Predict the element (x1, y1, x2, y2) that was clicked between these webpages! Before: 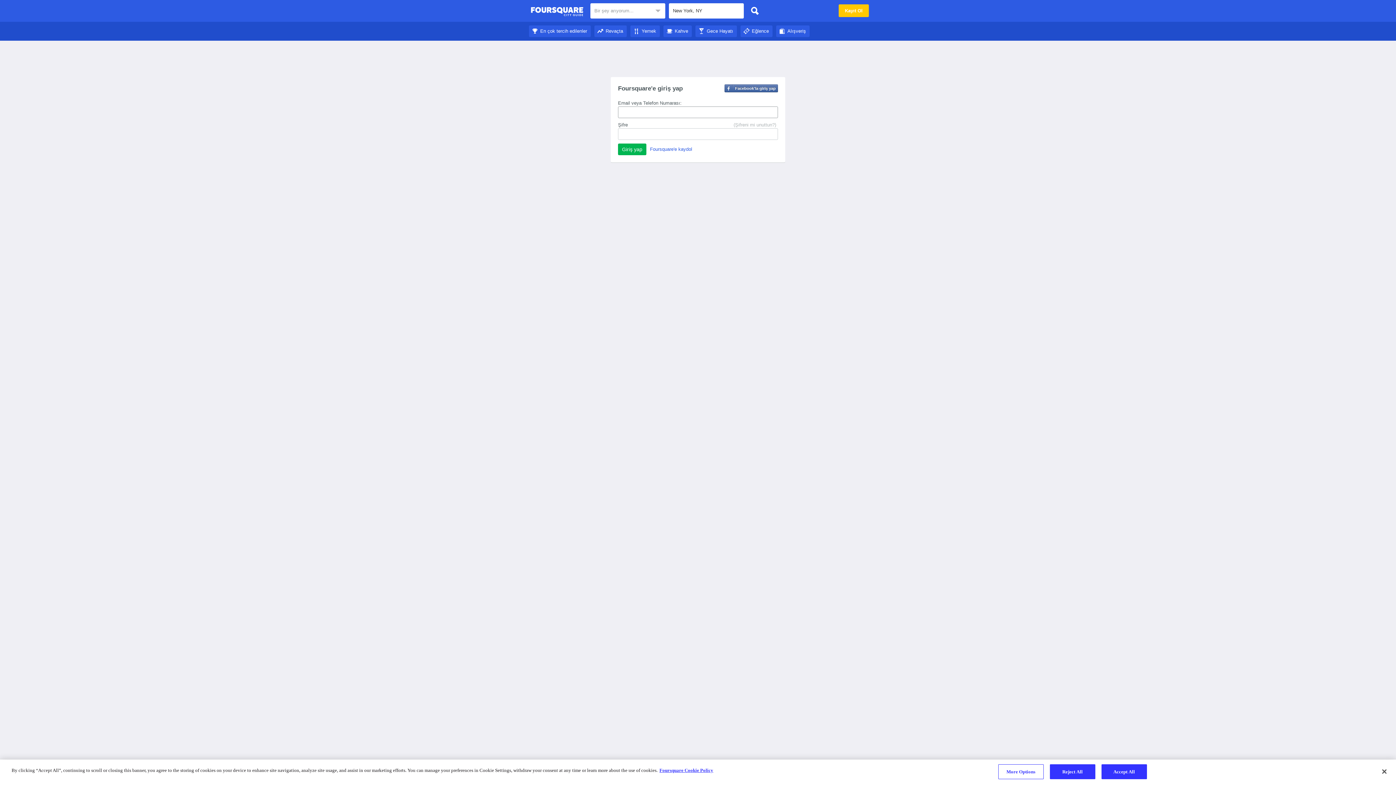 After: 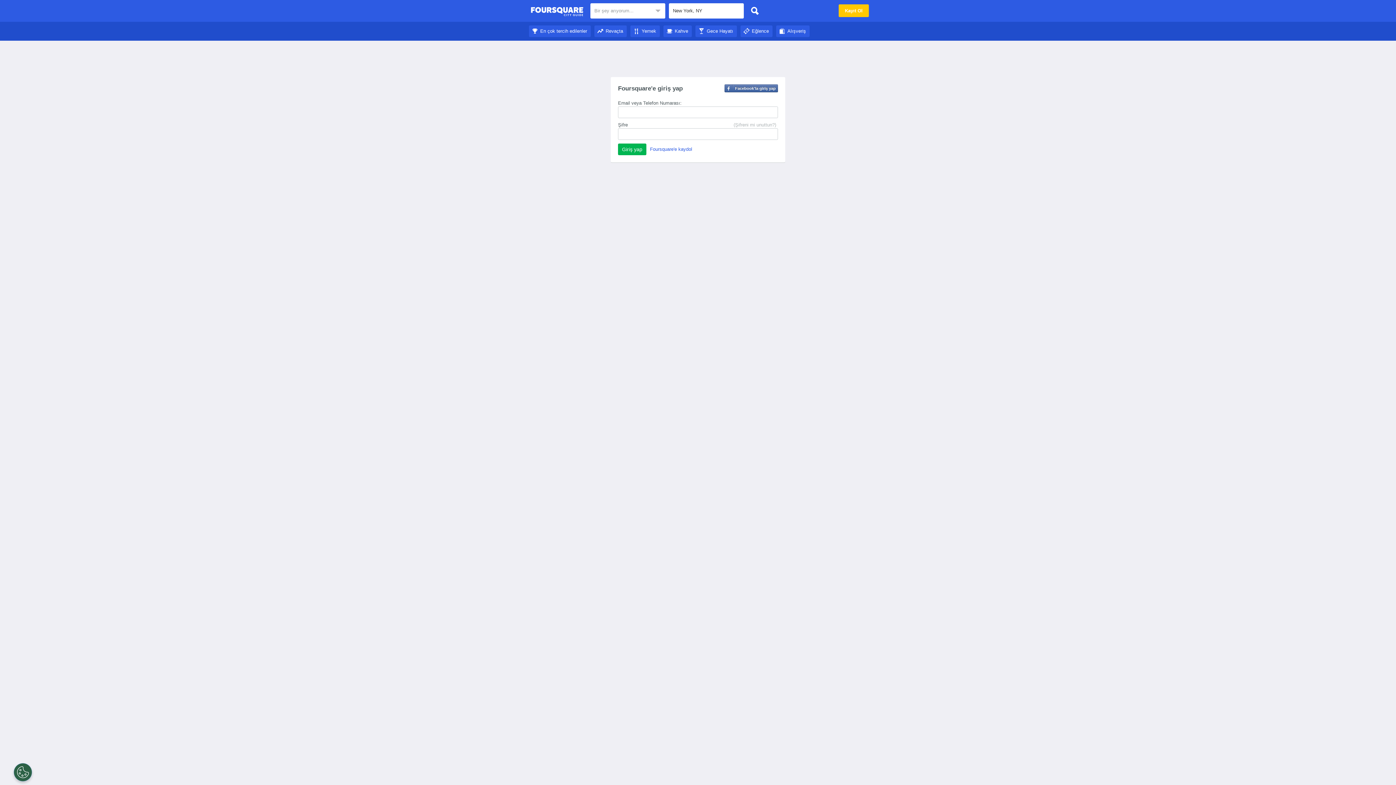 Action: label: Reject All bbox: (1050, 764, 1095, 779)